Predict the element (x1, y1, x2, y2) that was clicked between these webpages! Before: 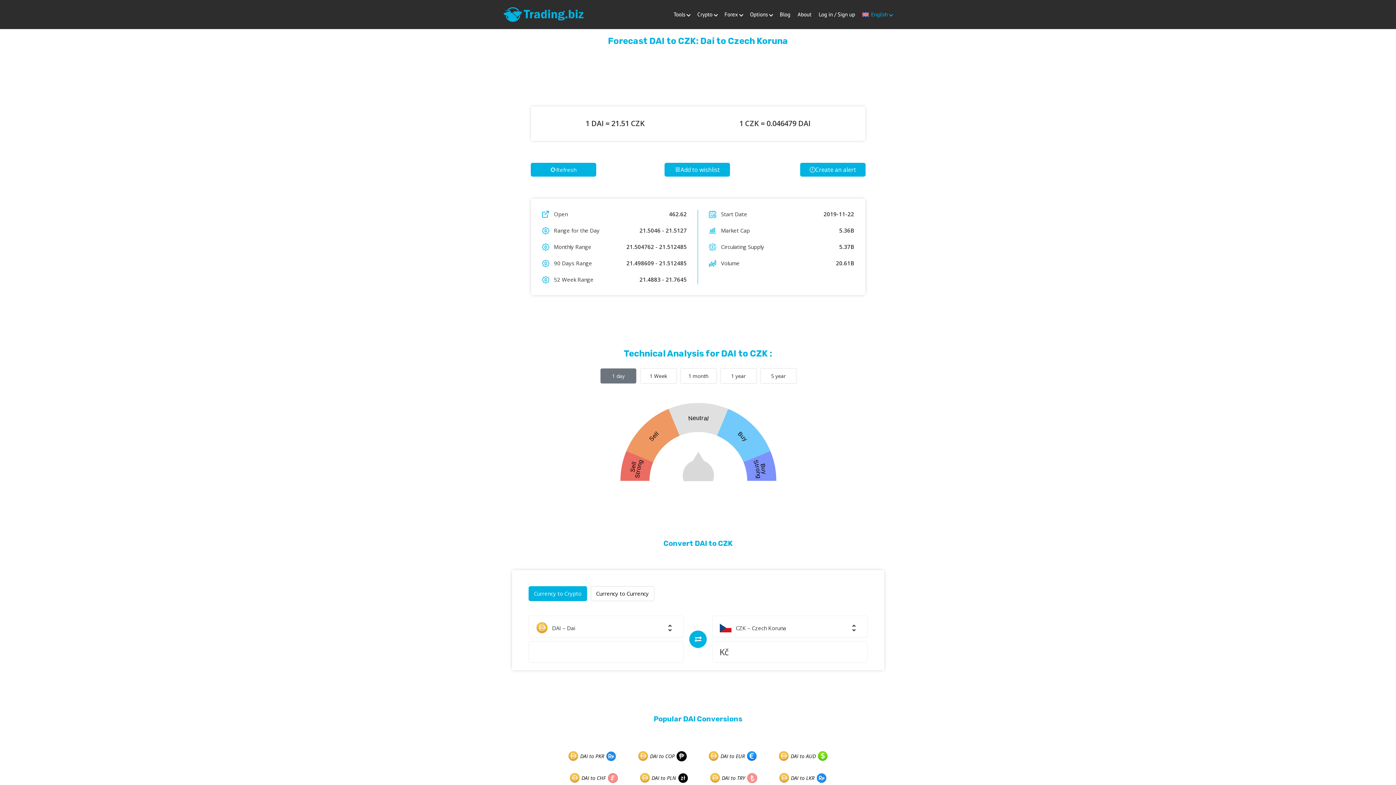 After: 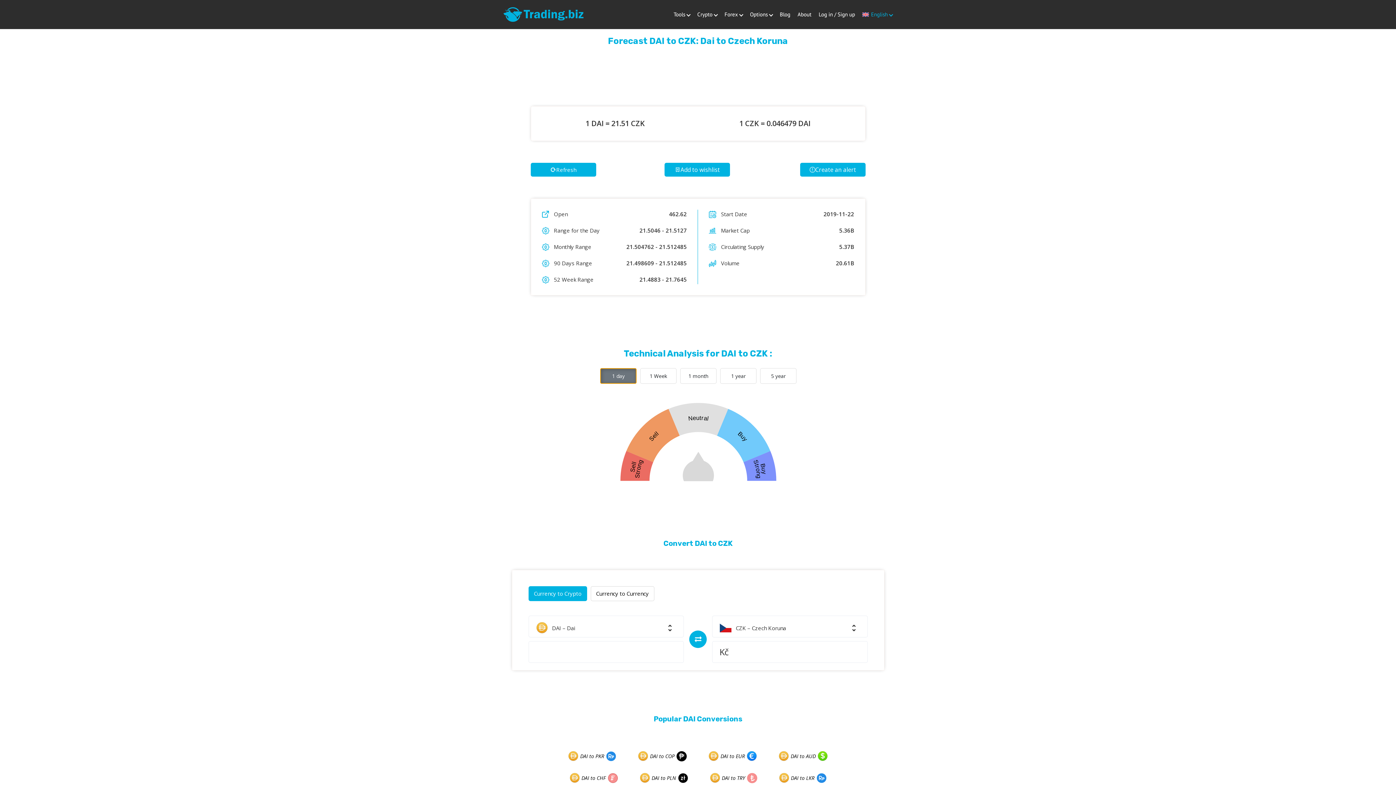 Action: bbox: (600, 368, 636, 384) label: 1 day